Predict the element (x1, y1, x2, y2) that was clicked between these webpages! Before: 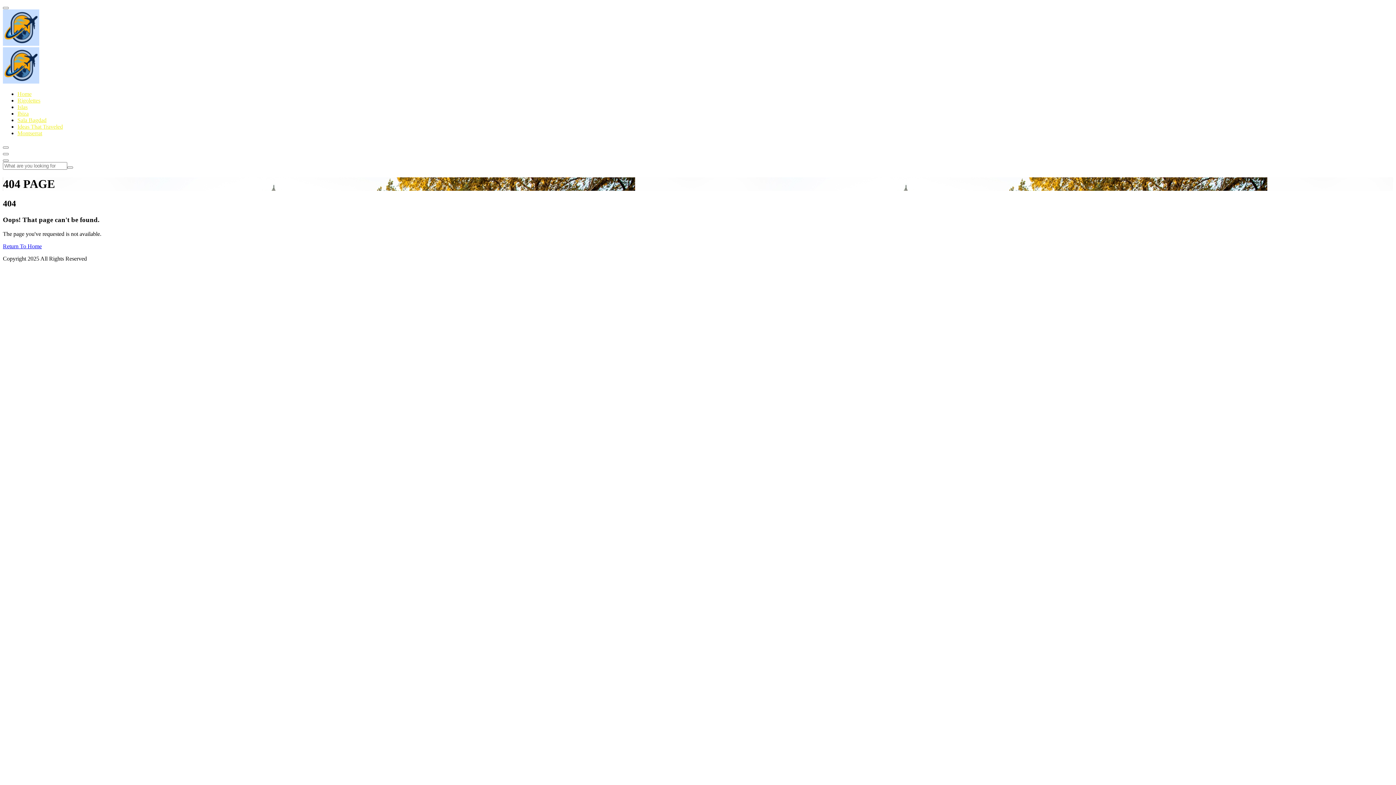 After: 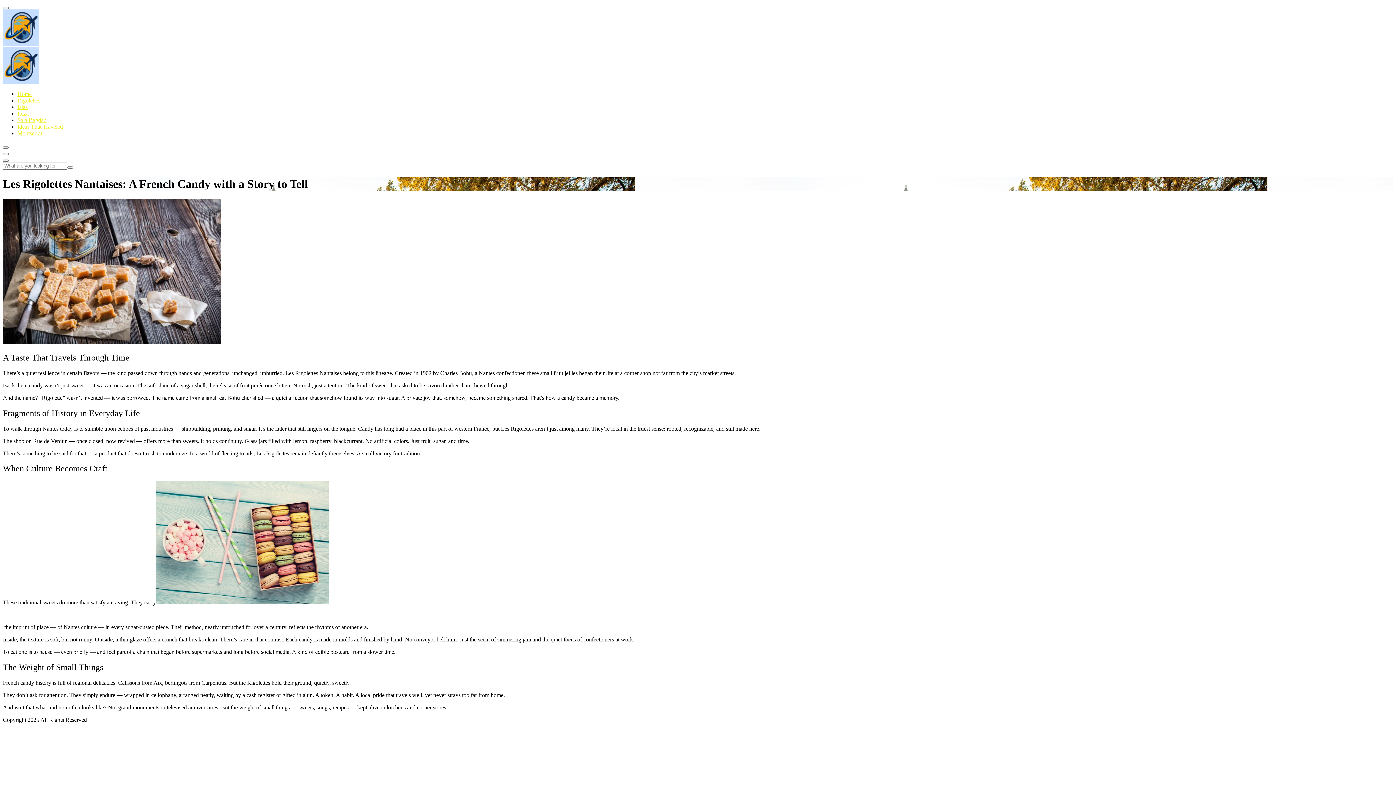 Action: label: Rigolettes bbox: (17, 97, 40, 103)